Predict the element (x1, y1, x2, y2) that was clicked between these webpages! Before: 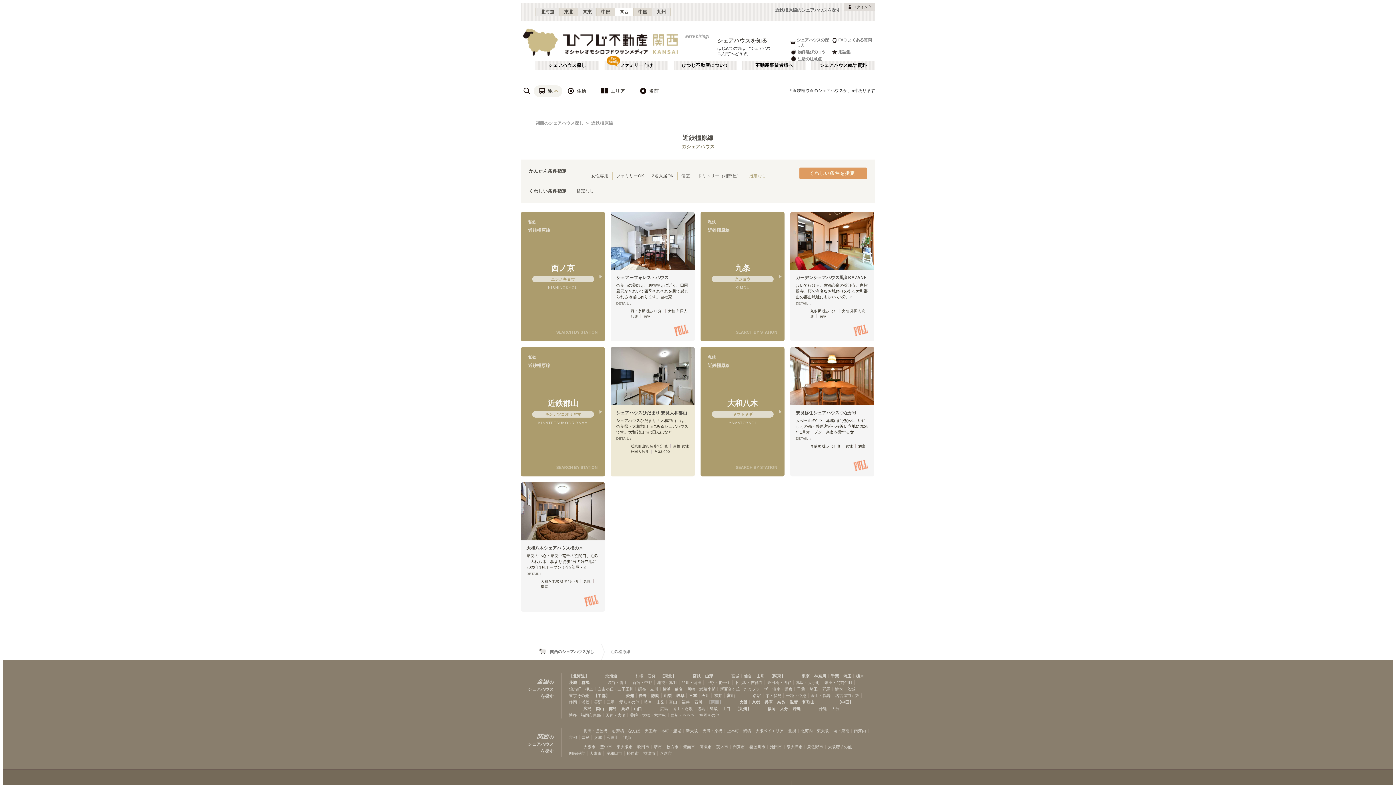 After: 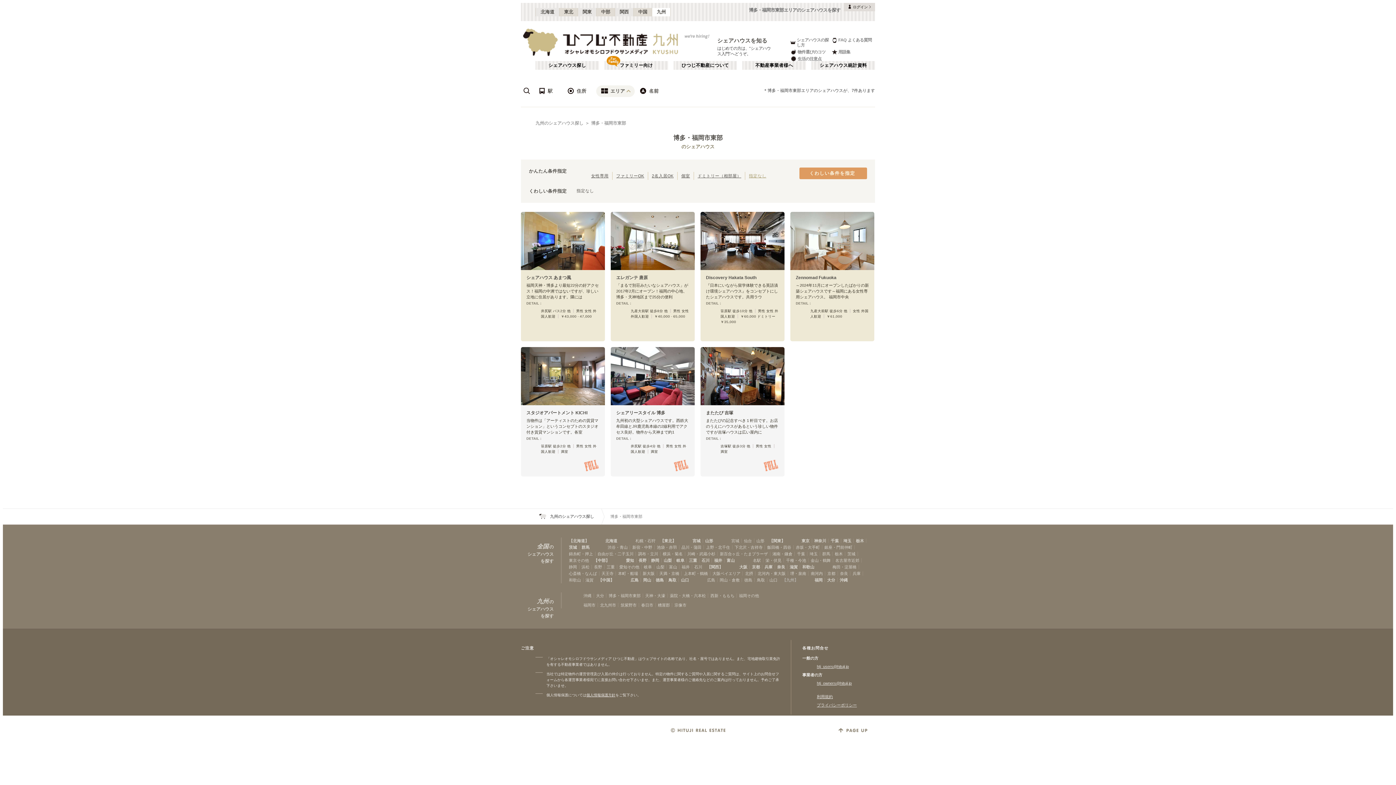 Action: bbox: (569, 712, 601, 718) label: 博多・福岡市東部